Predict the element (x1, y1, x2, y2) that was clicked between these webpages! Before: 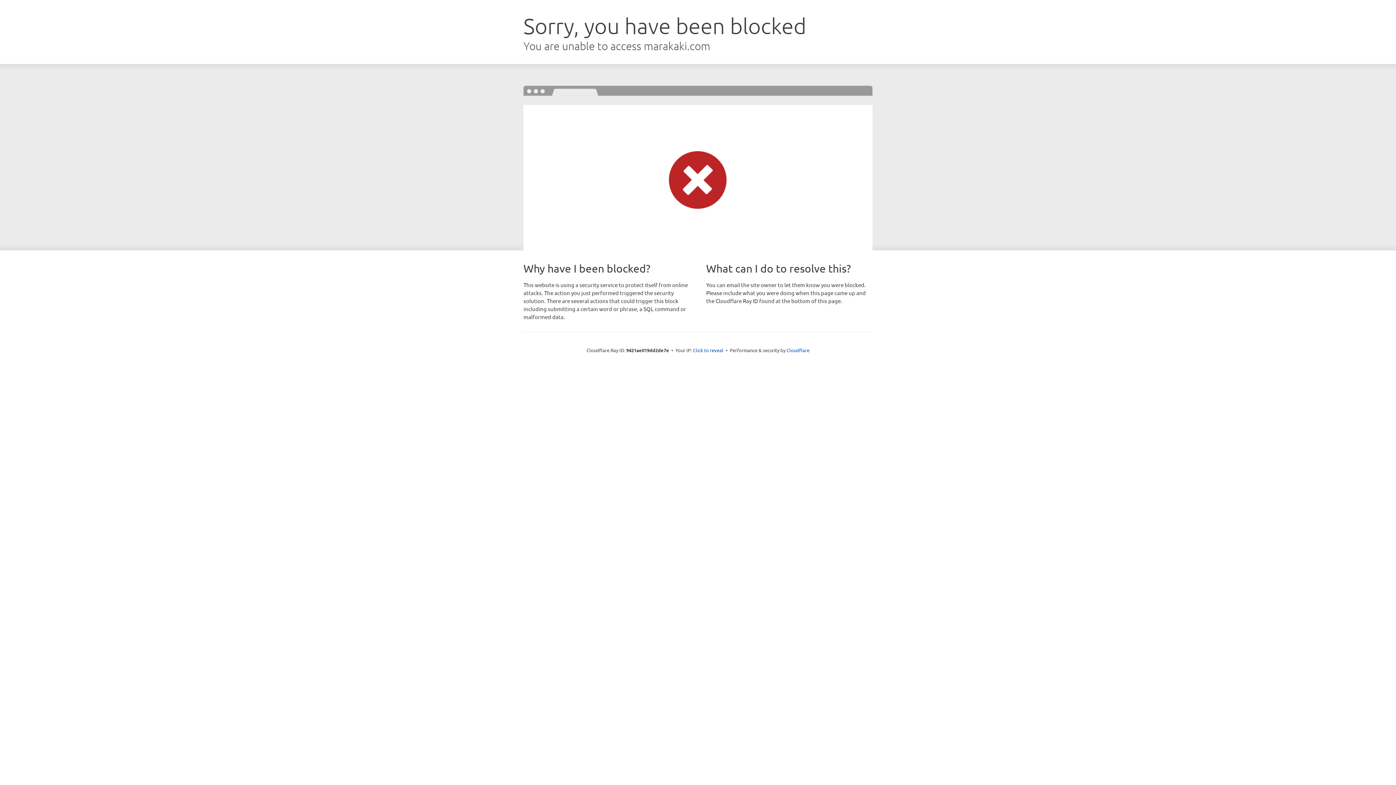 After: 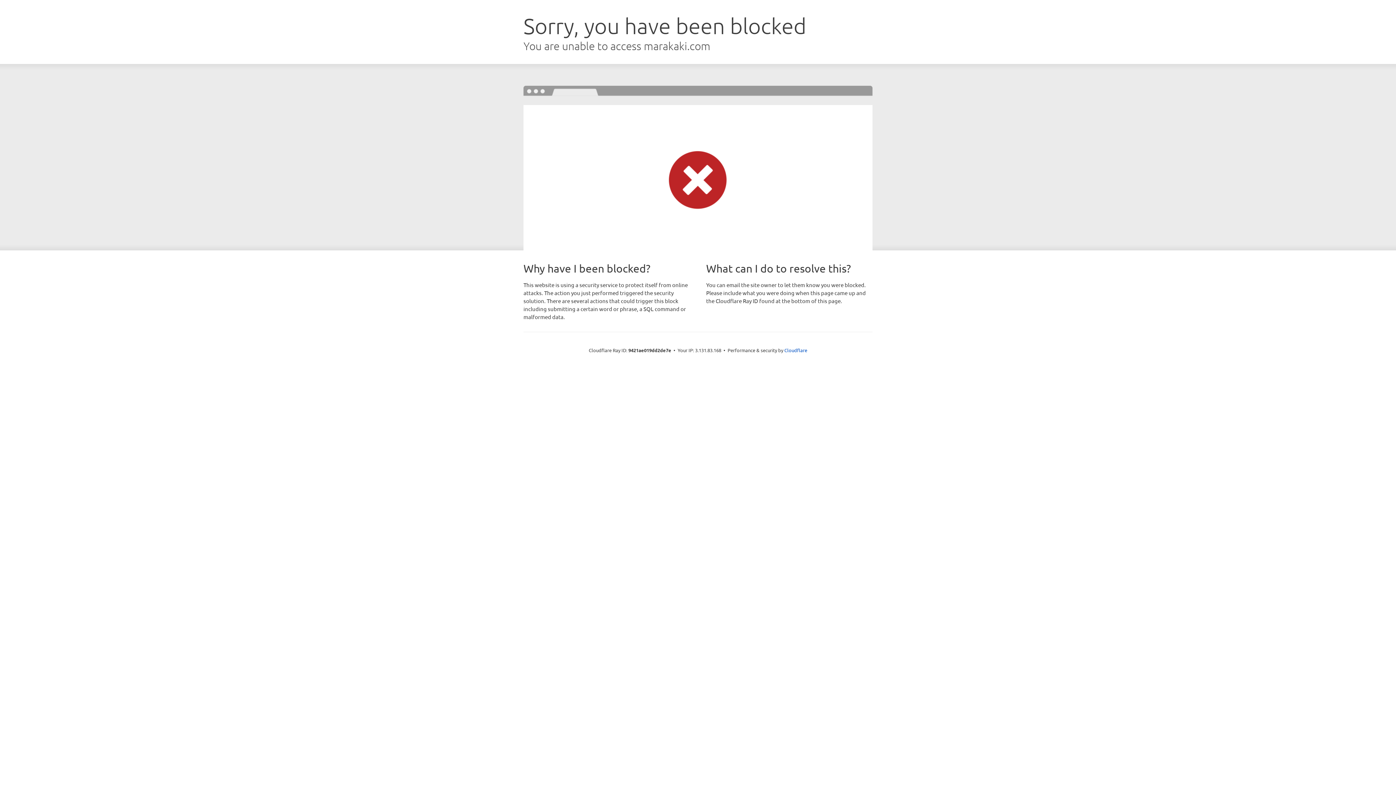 Action: bbox: (693, 346, 723, 353) label: Click to reveal